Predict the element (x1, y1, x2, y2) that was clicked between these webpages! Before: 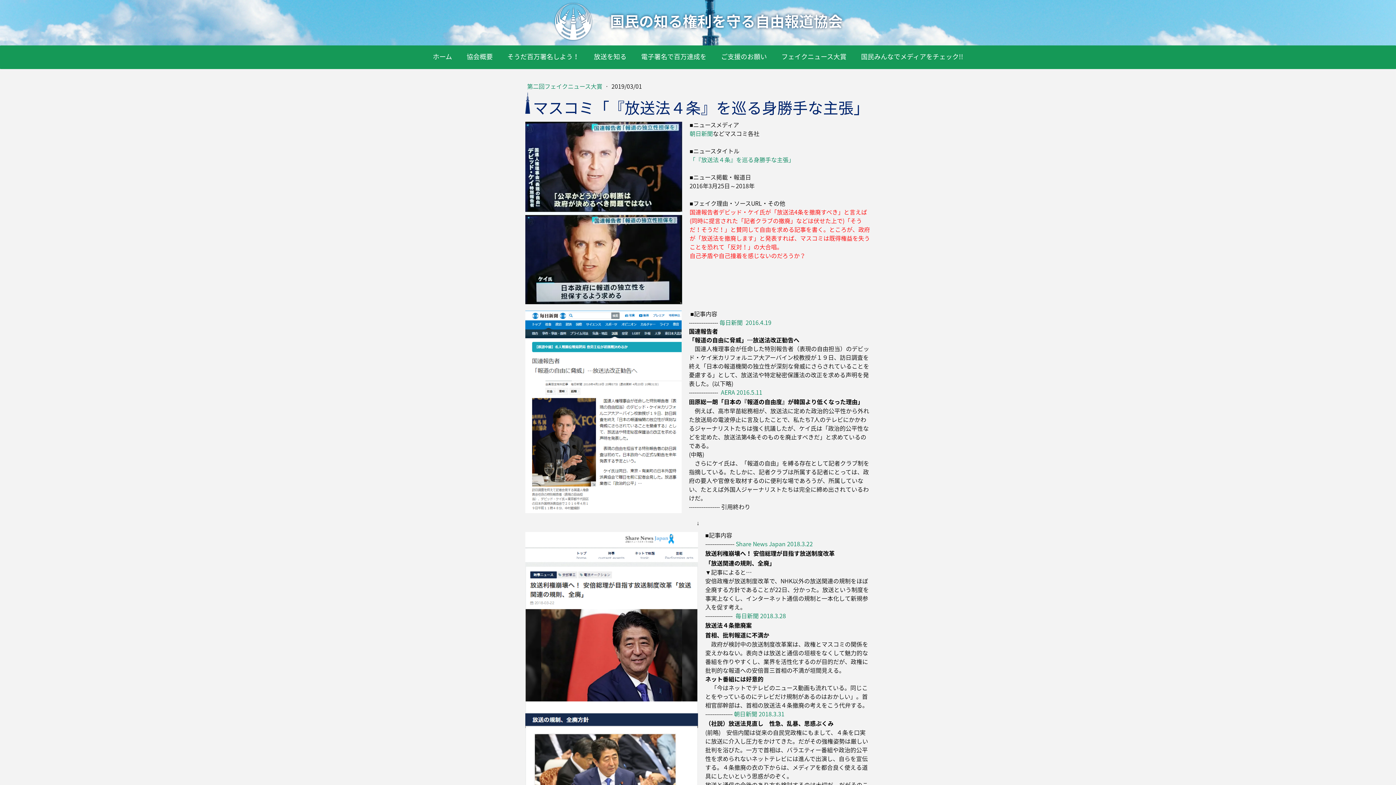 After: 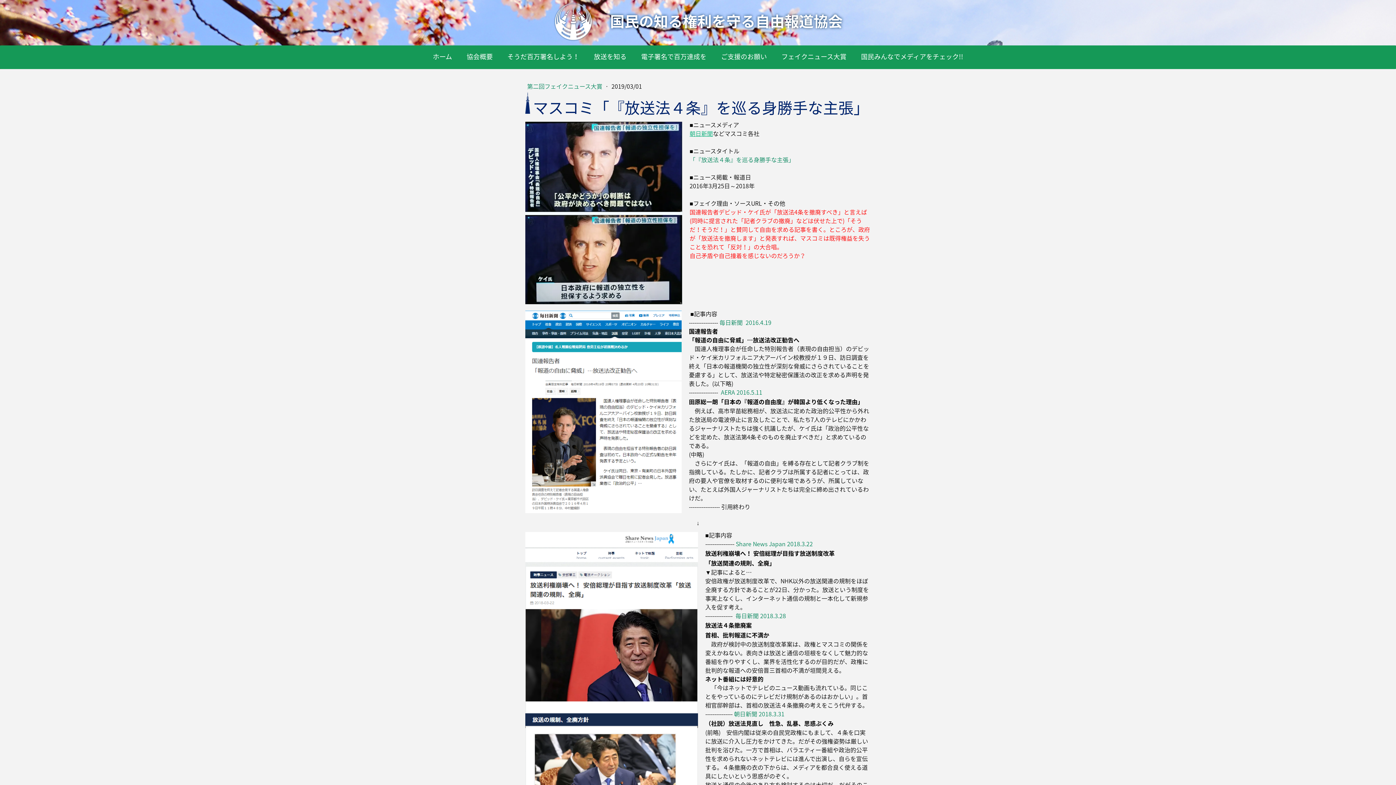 Action: bbox: (689, 129, 713, 137) label: 朝日新聞